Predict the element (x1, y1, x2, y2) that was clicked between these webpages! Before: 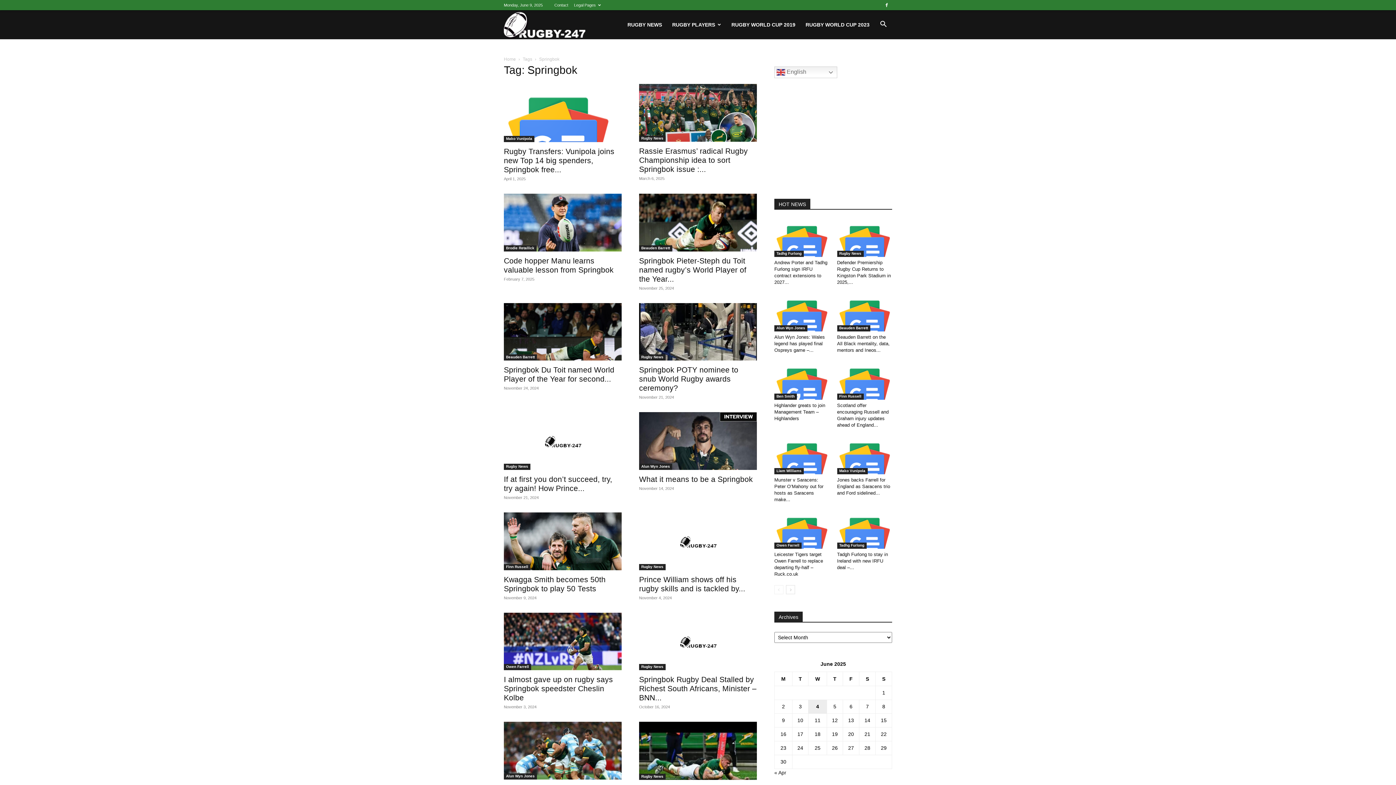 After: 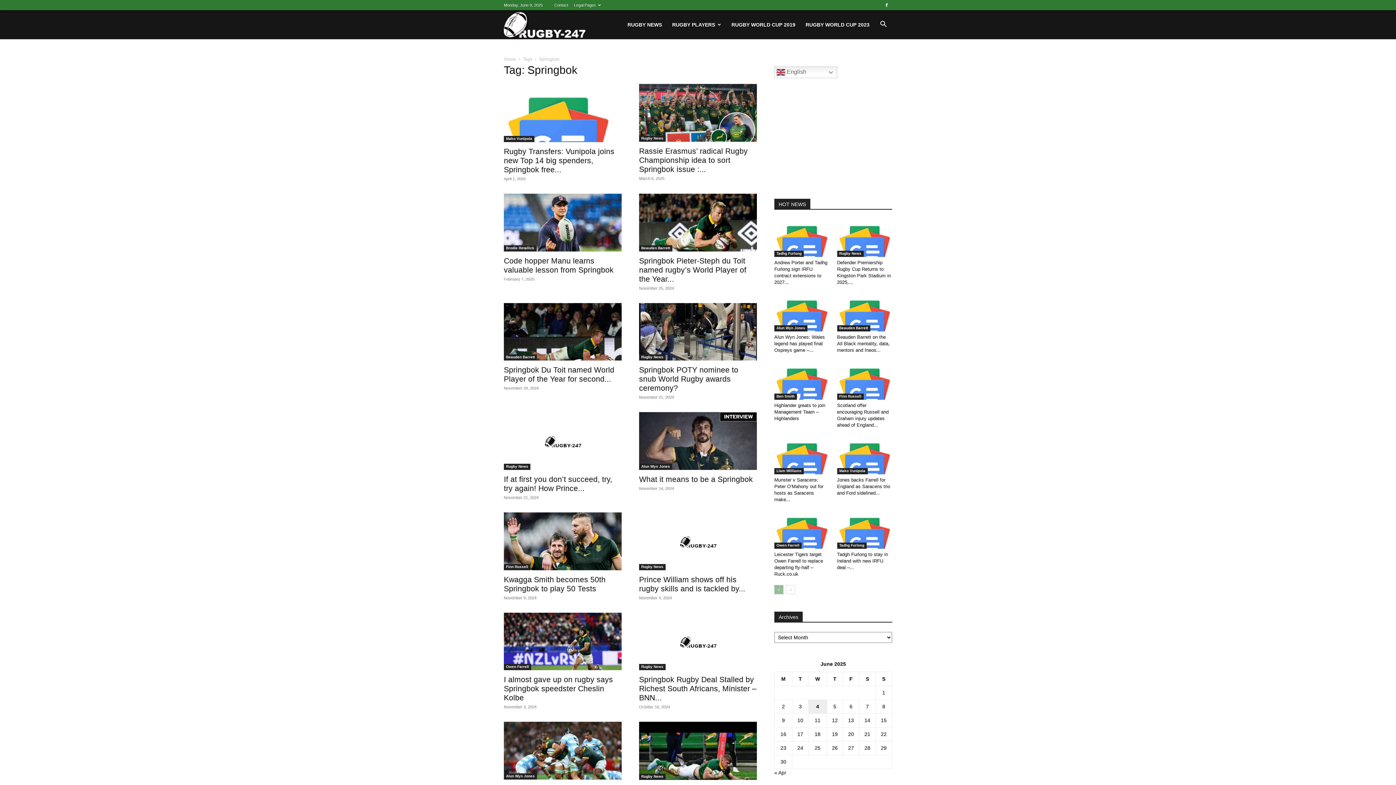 Action: bbox: (774, 585, 783, 594) label: prev-page